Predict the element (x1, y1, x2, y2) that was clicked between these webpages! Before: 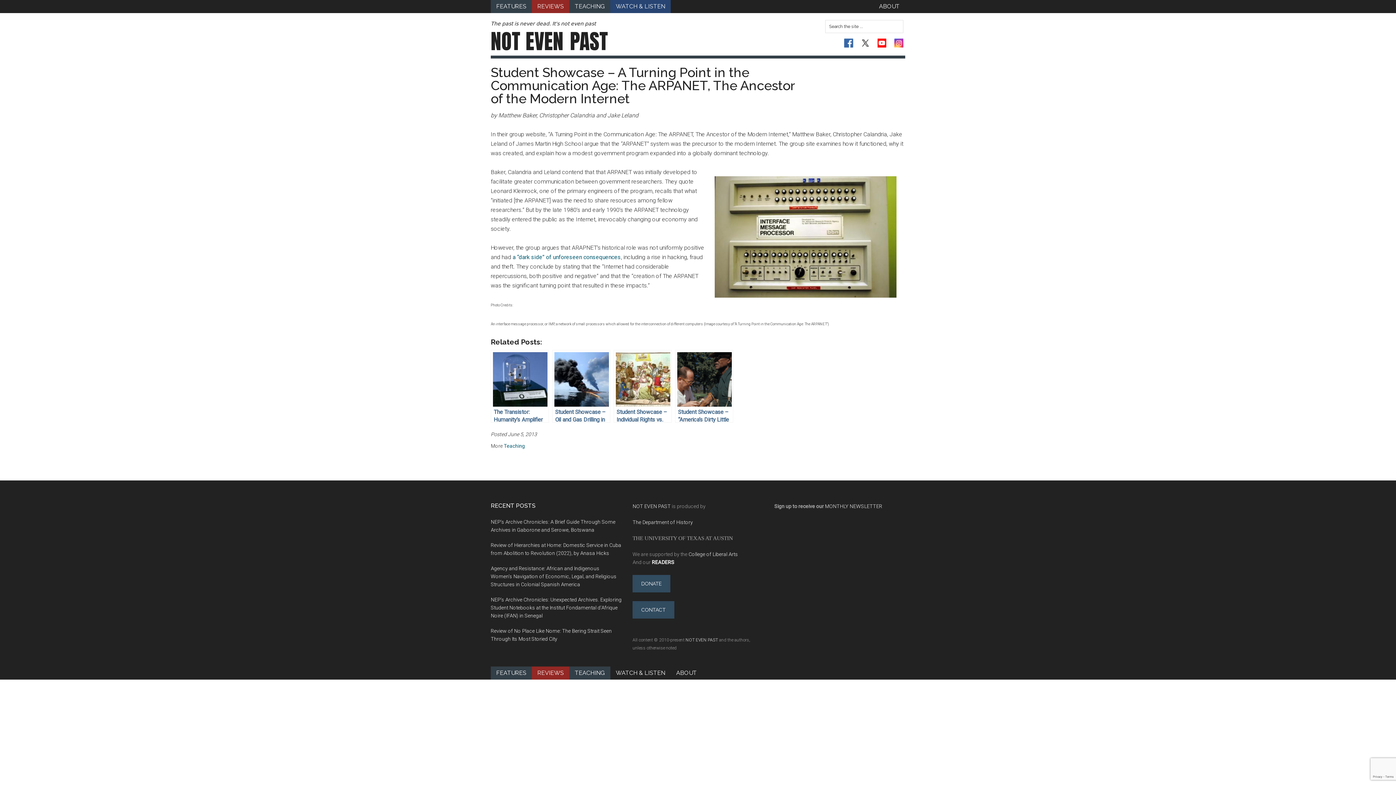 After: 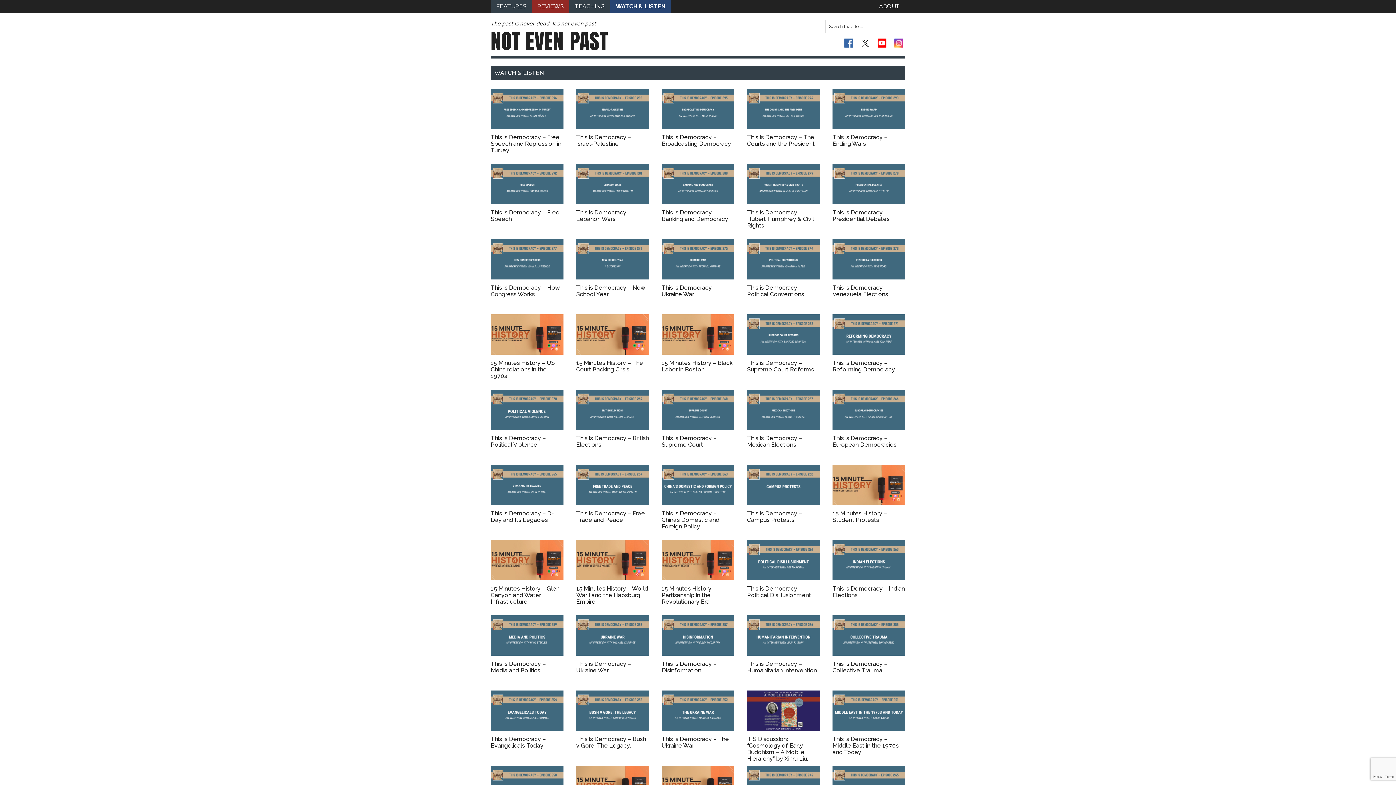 Action: bbox: (610, 666, 670, 680) label: WATCH & LISTEN